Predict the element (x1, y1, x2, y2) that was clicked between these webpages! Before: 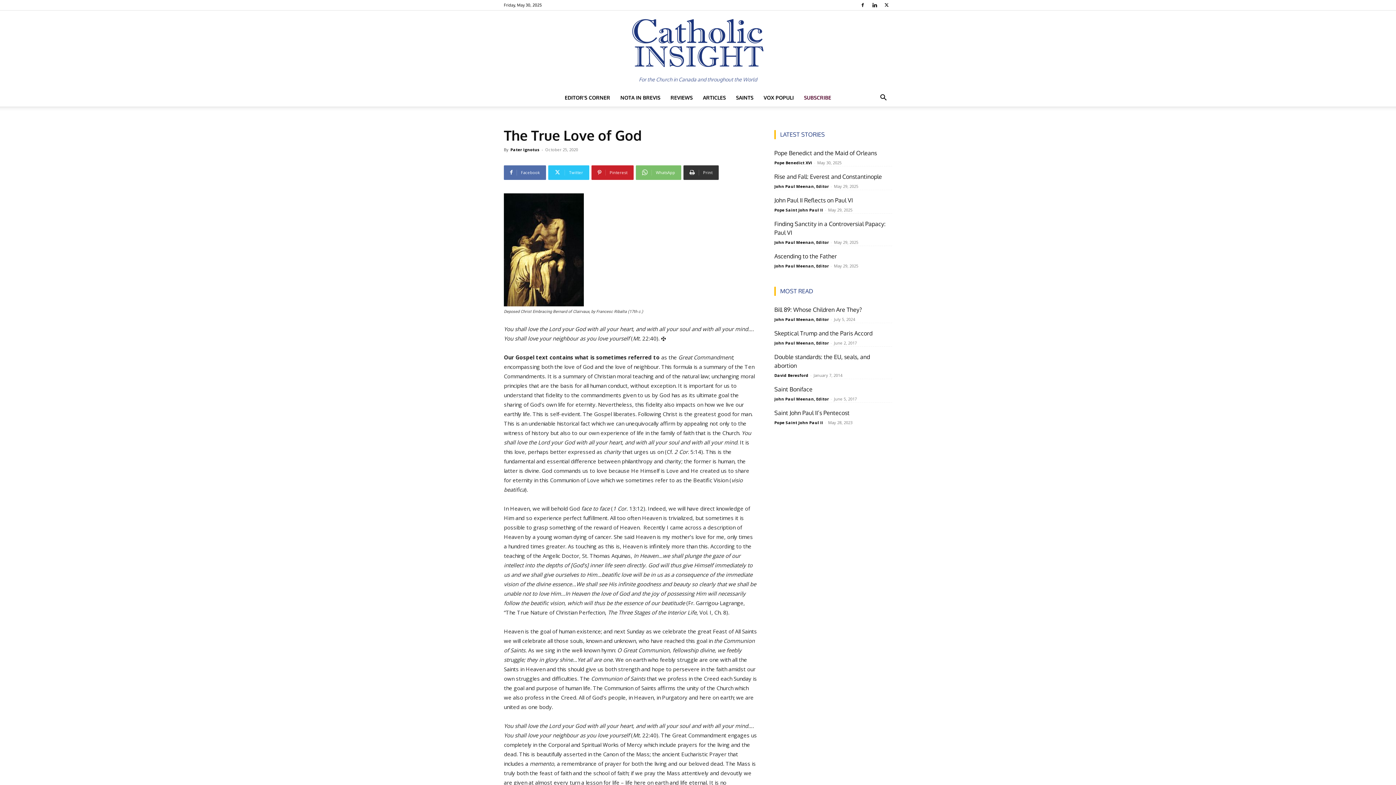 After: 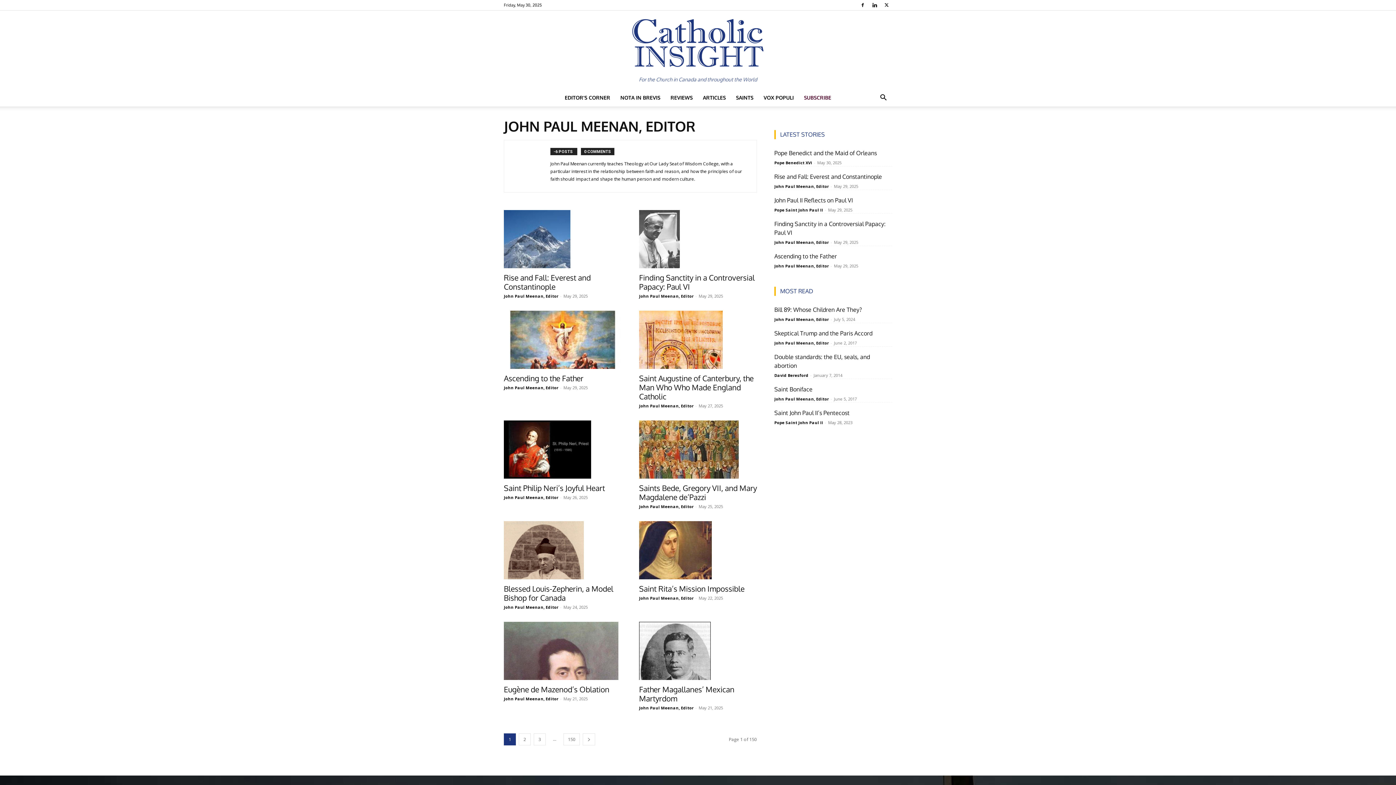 Action: label: John Paul Meenan, Editor bbox: (774, 263, 829, 268)